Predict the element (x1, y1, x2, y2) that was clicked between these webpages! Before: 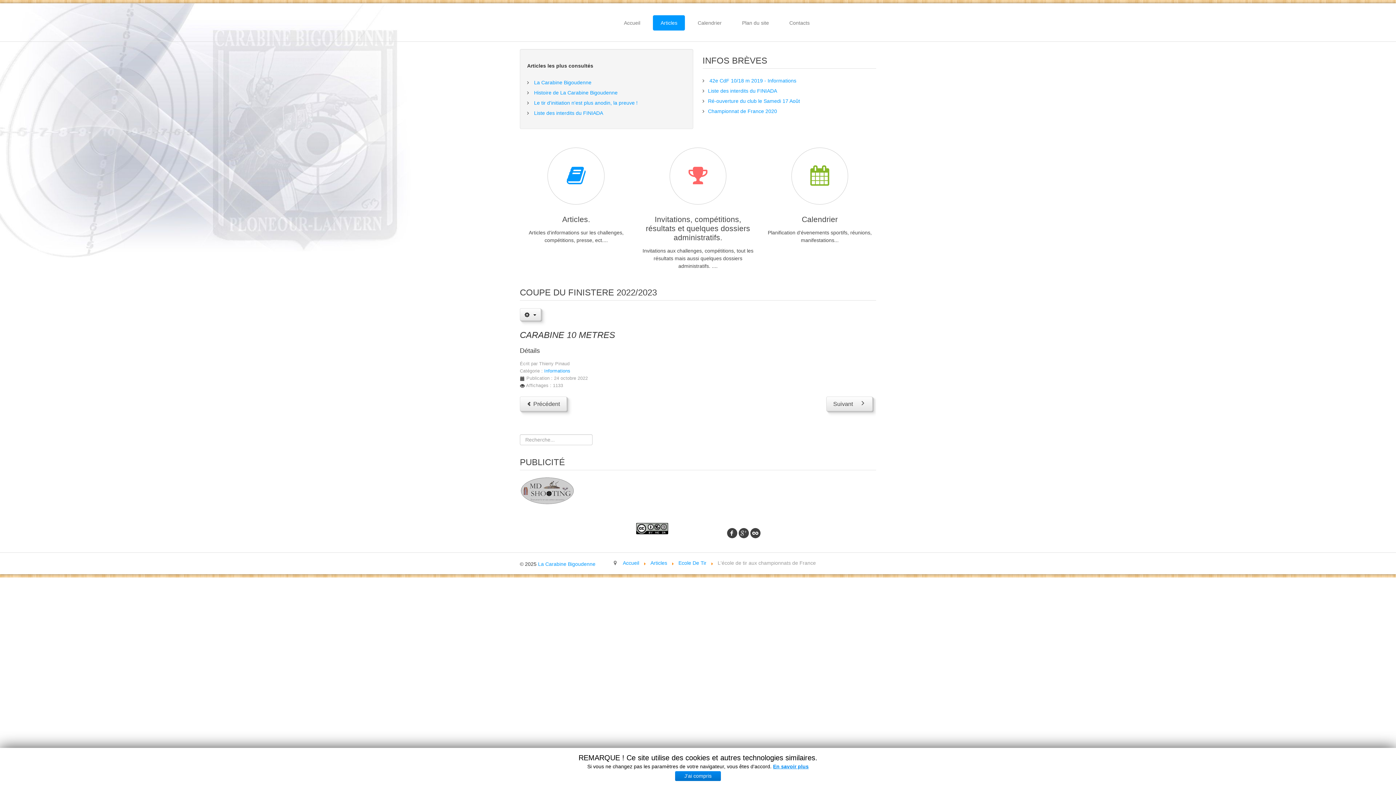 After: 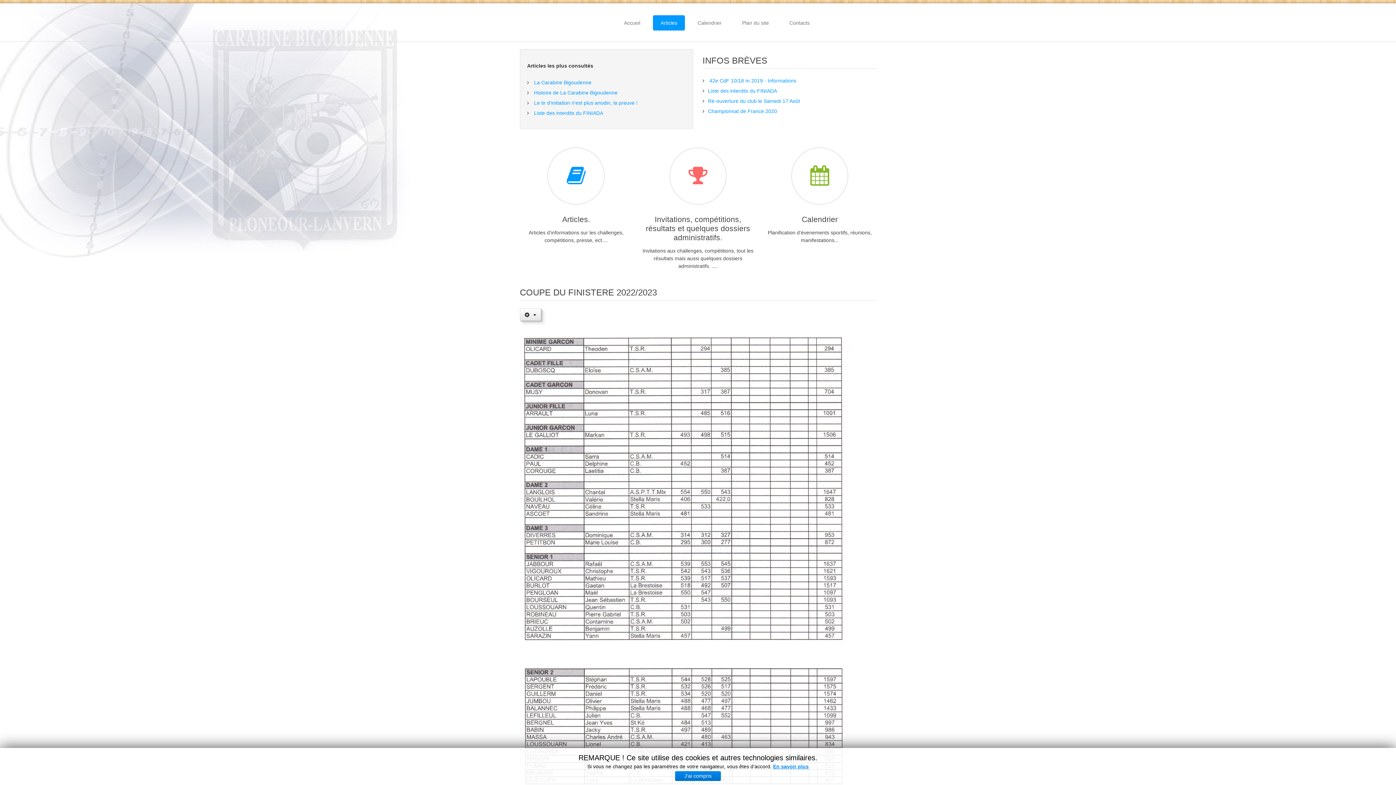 Action: bbox: (826, 396, 872, 411) label: Article suivant : COUPE DU FINISTERE 2022/2023